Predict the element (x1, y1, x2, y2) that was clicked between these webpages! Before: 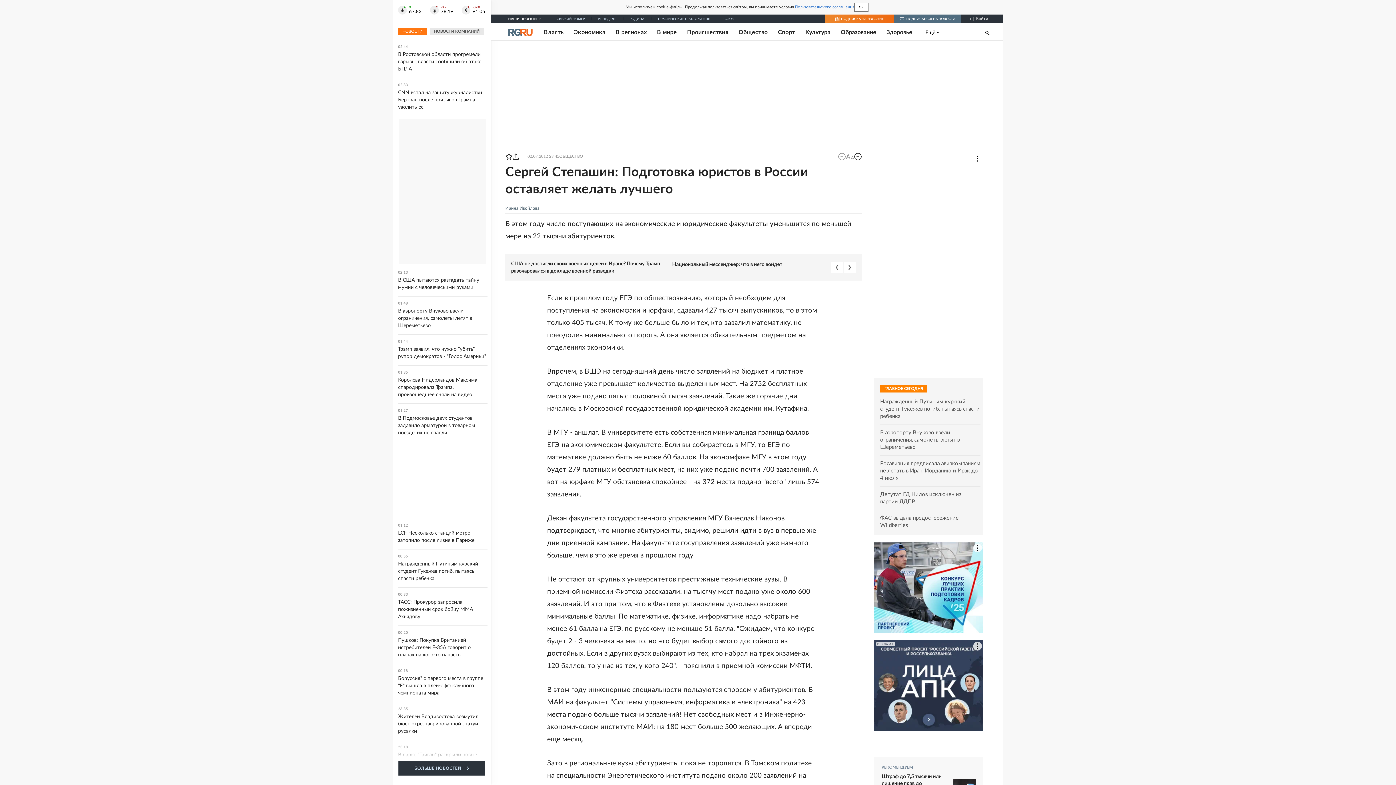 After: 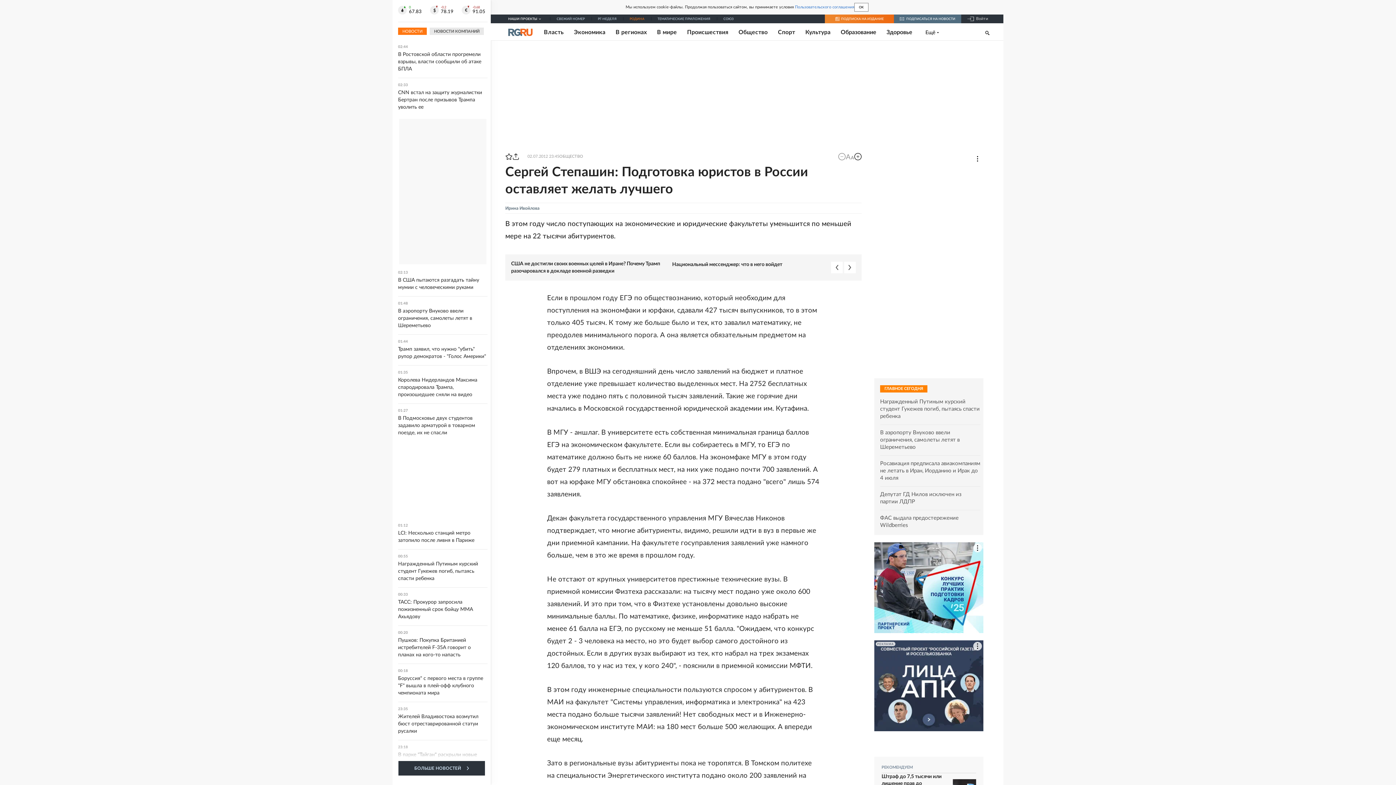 Action: bbox: (629, 17, 644, 20) label: РОДИНА